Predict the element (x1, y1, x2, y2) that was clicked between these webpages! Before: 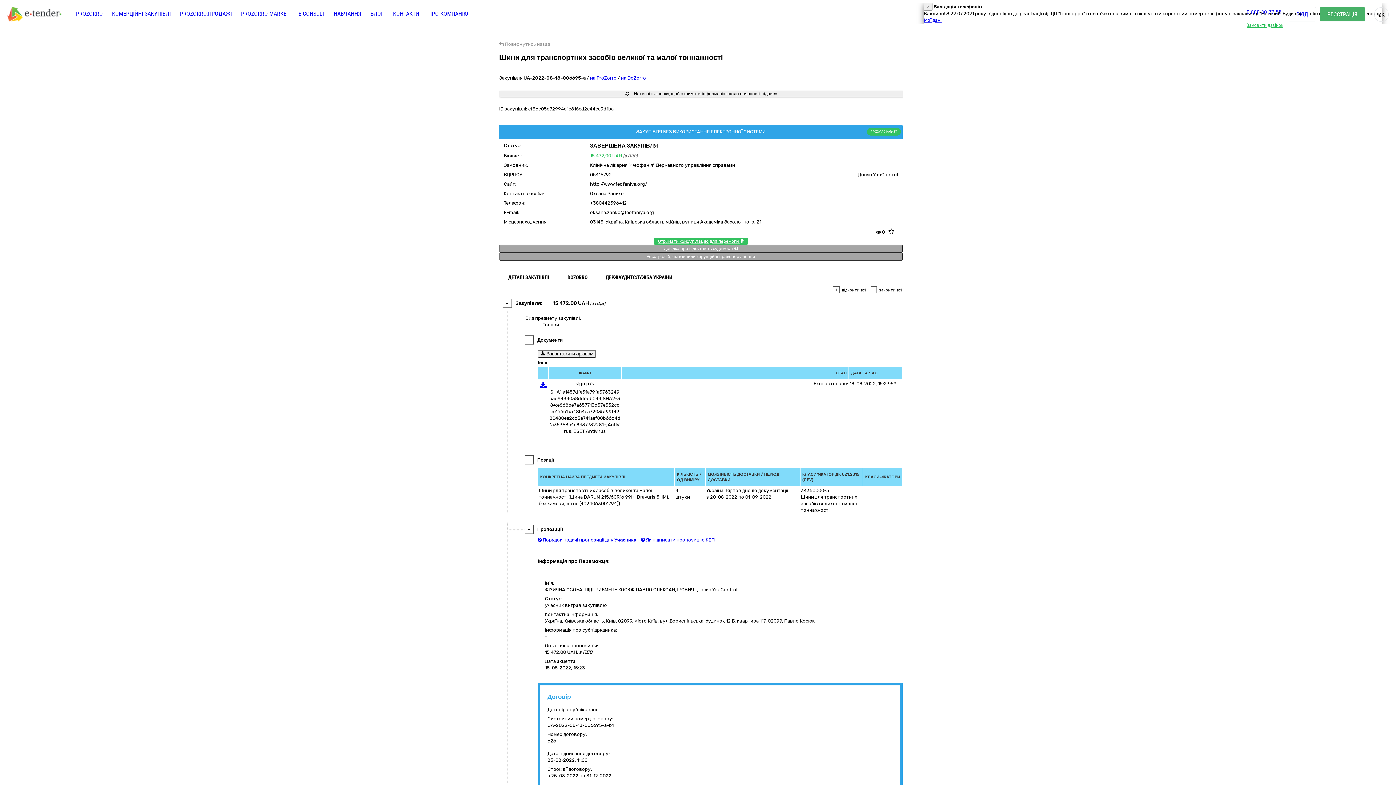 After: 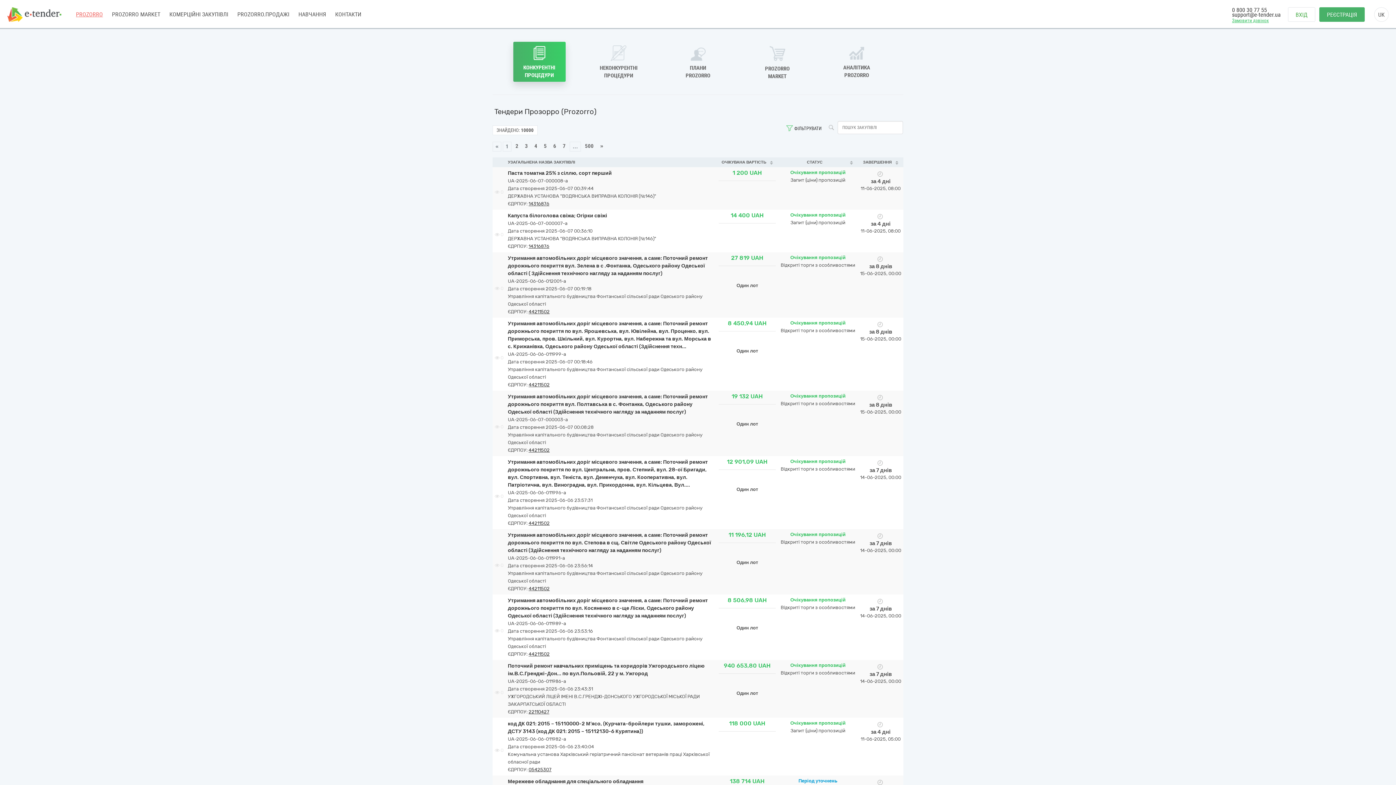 Action: bbox: (76, 10, 102, 17) label: PROZORRO